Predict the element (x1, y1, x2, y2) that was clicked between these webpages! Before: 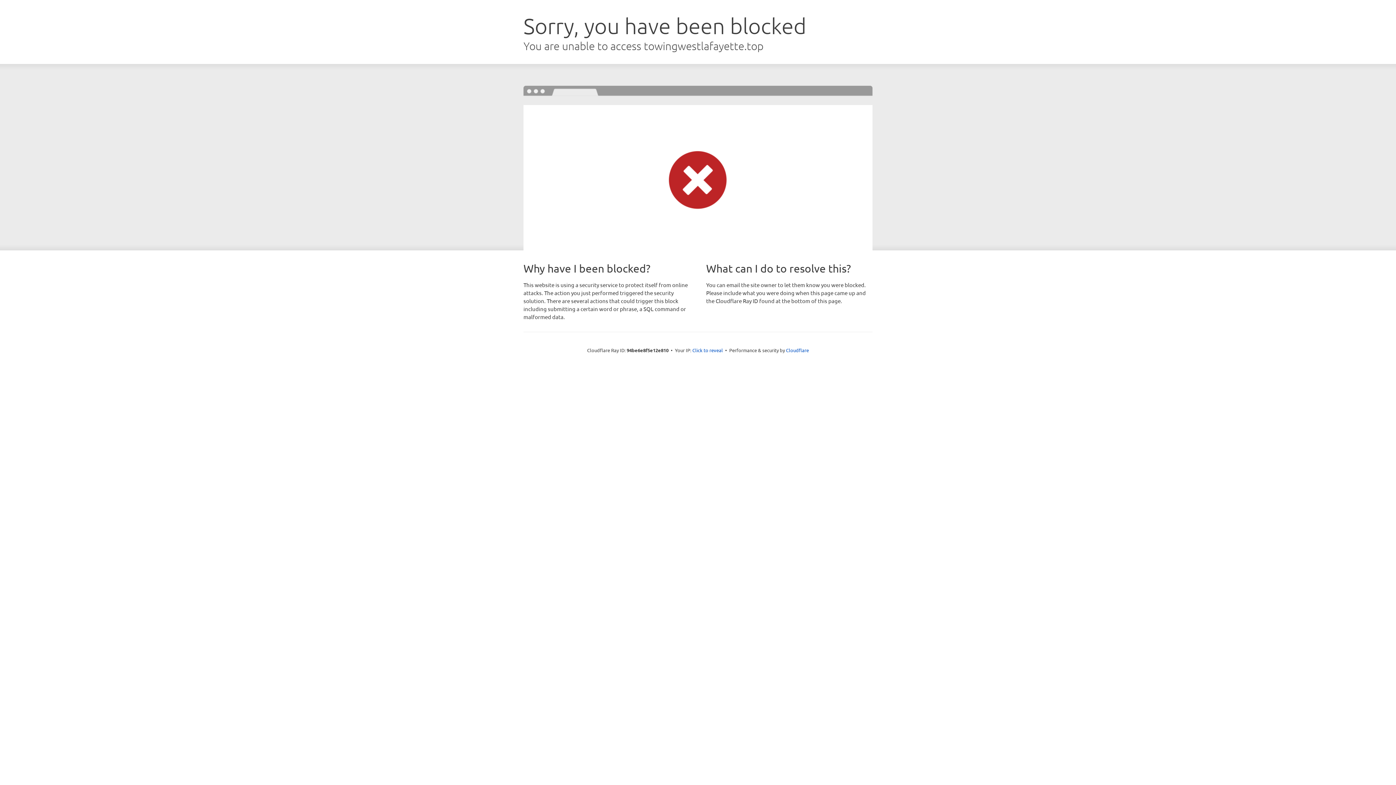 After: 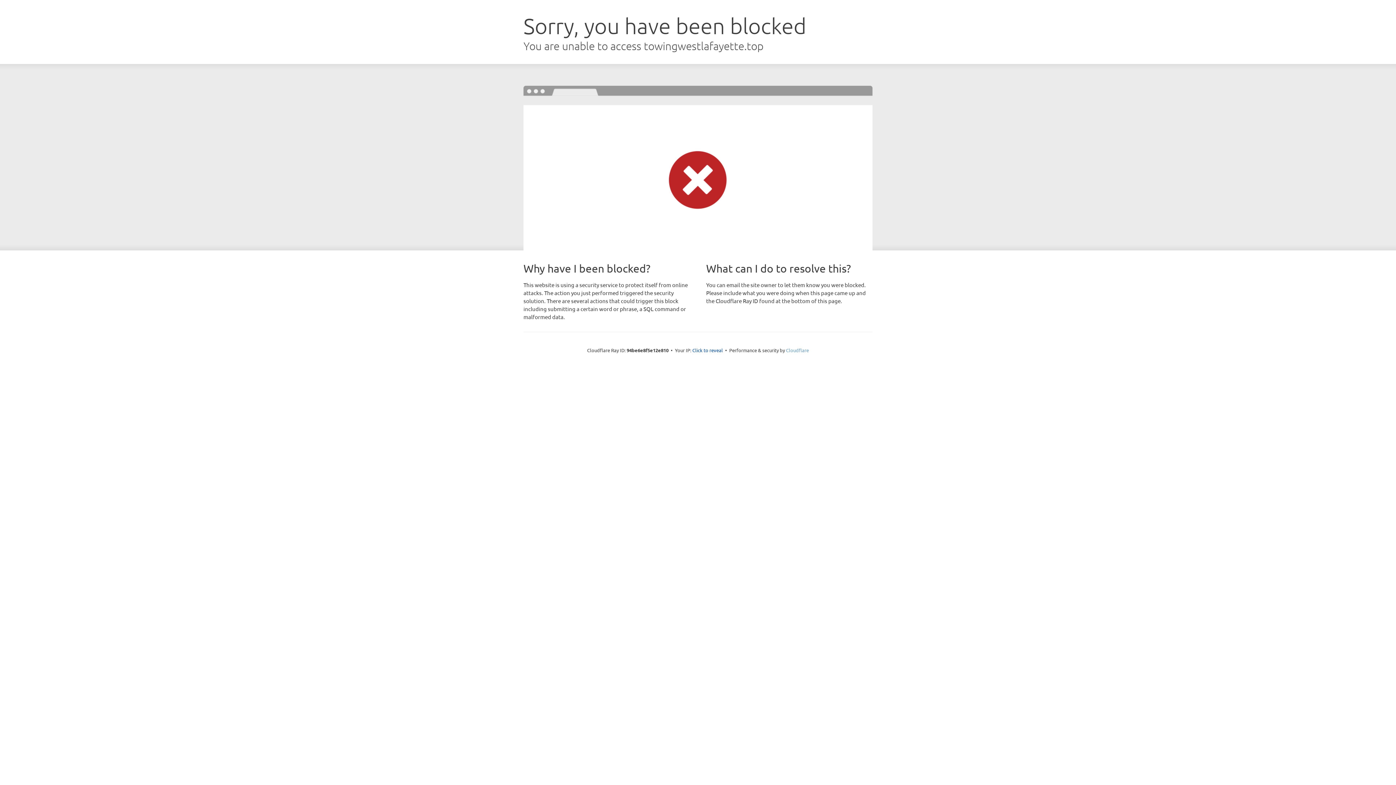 Action: label: Cloudflare bbox: (786, 347, 809, 353)